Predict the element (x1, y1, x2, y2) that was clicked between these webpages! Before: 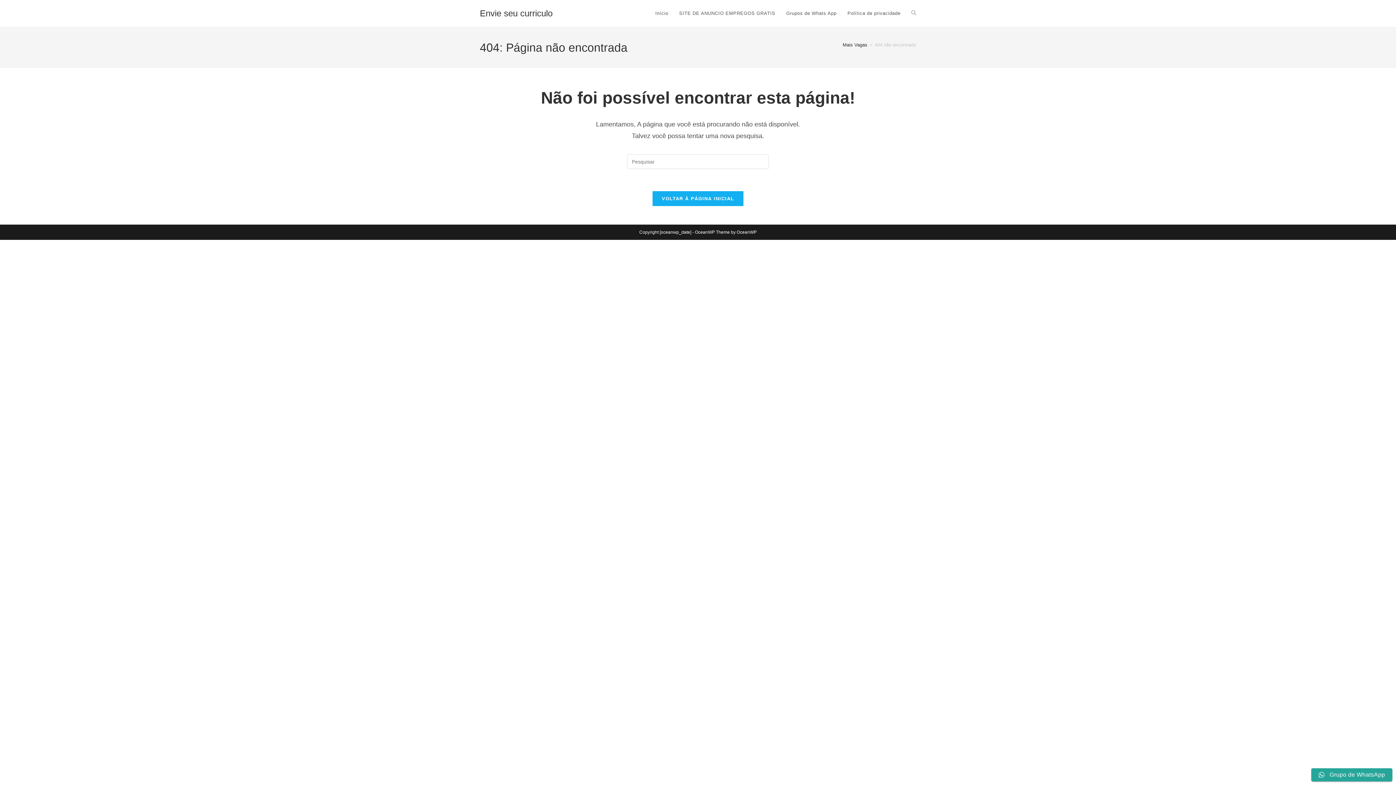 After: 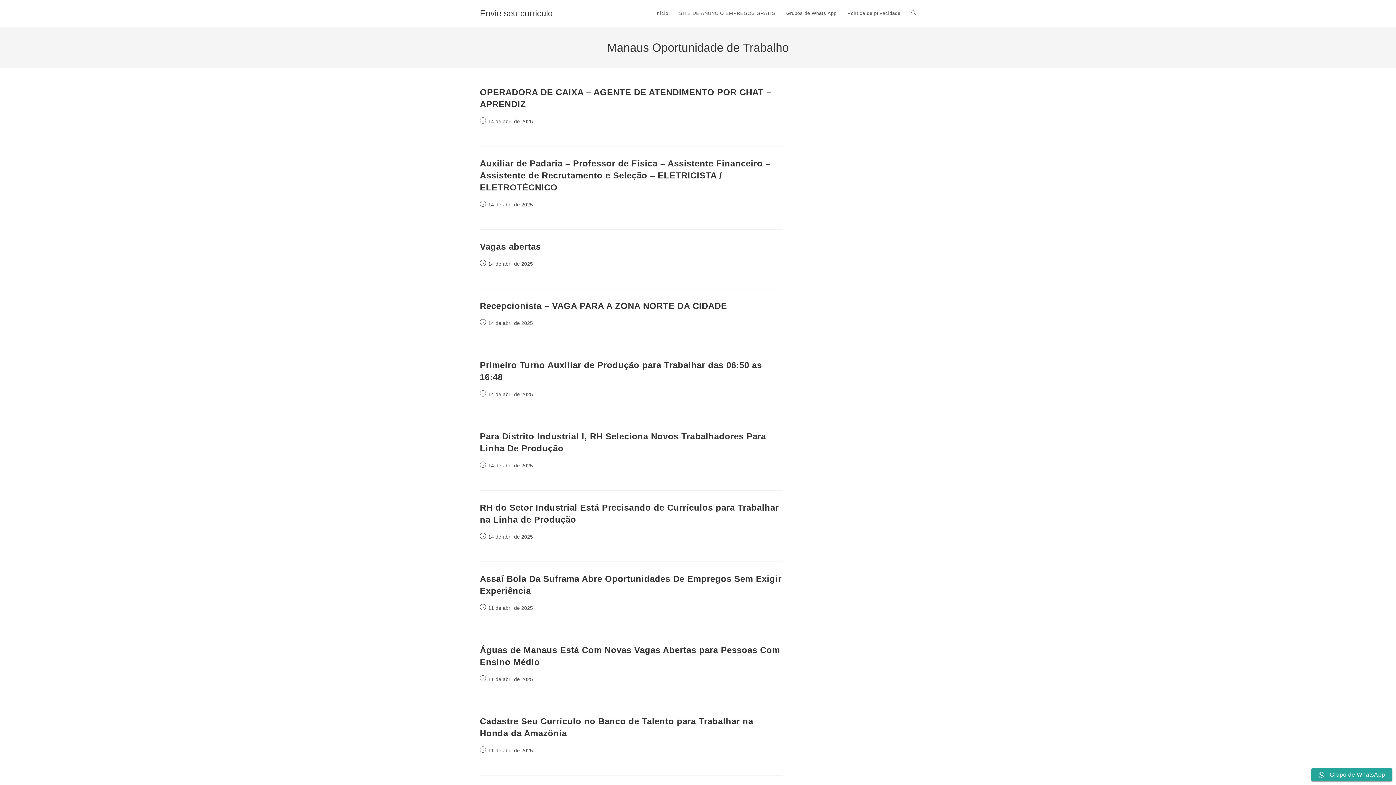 Action: label: Início bbox: (650, 0, 673, 26)